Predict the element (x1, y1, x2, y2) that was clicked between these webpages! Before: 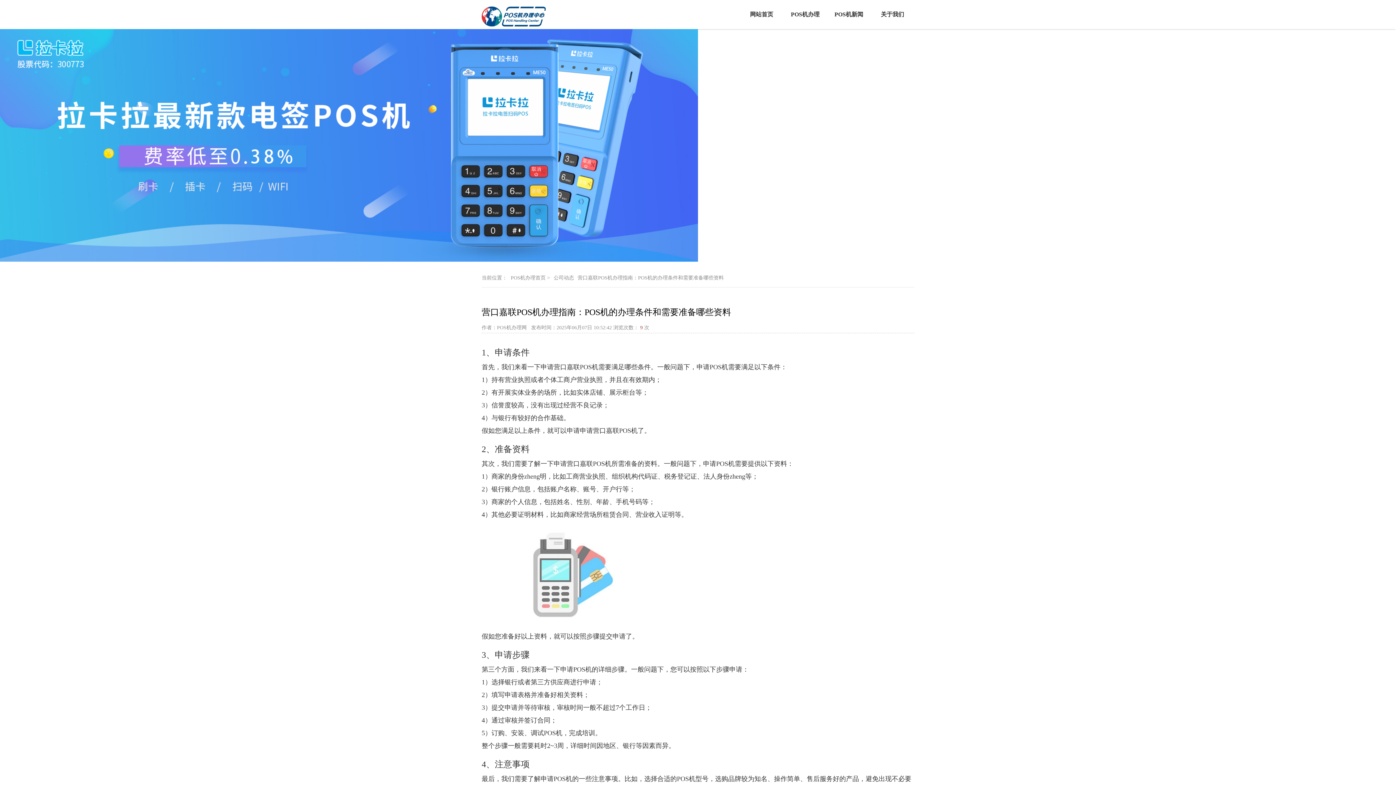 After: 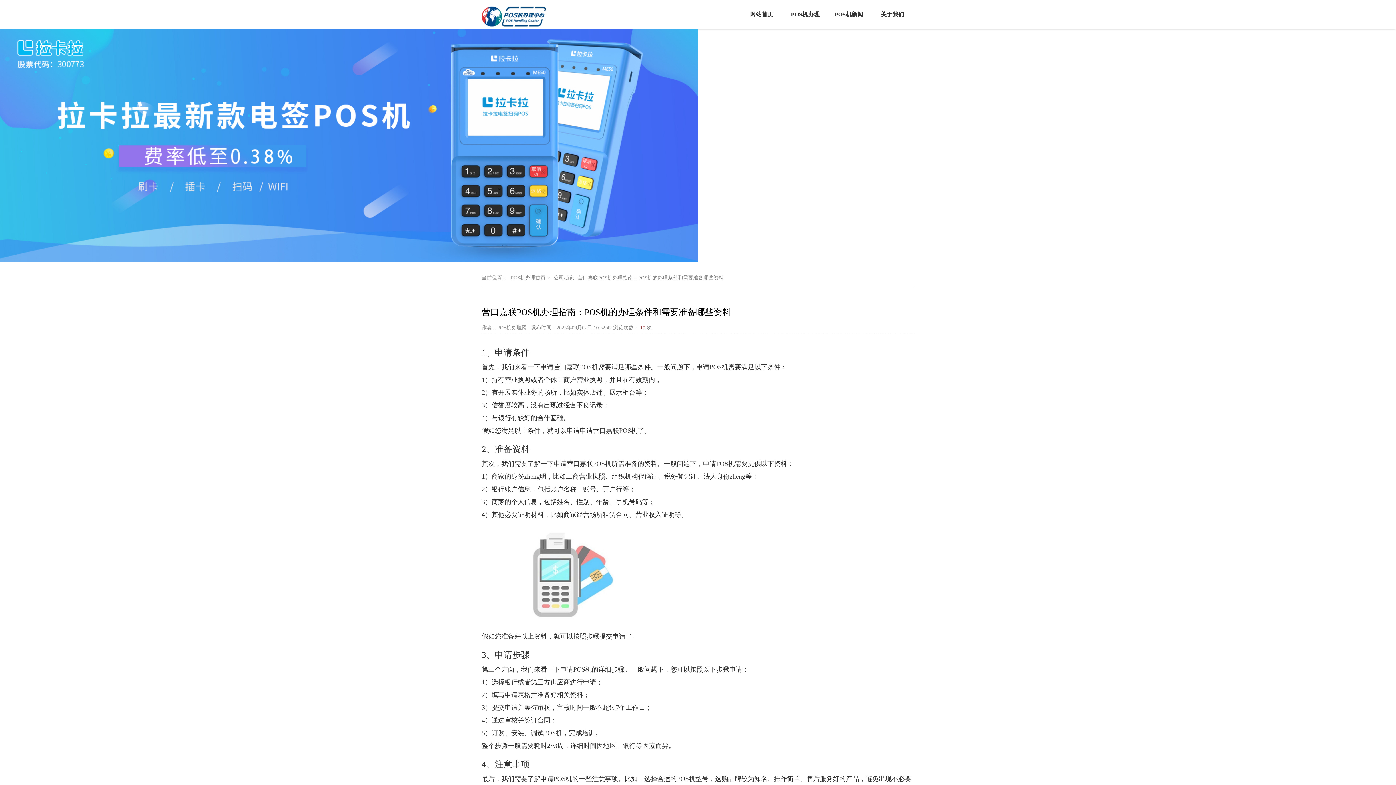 Action: label: 营口嘉联POS机办理指南：POS机的办理条件和需要准备哪些资料 bbox: (577, 272, 727, 283)